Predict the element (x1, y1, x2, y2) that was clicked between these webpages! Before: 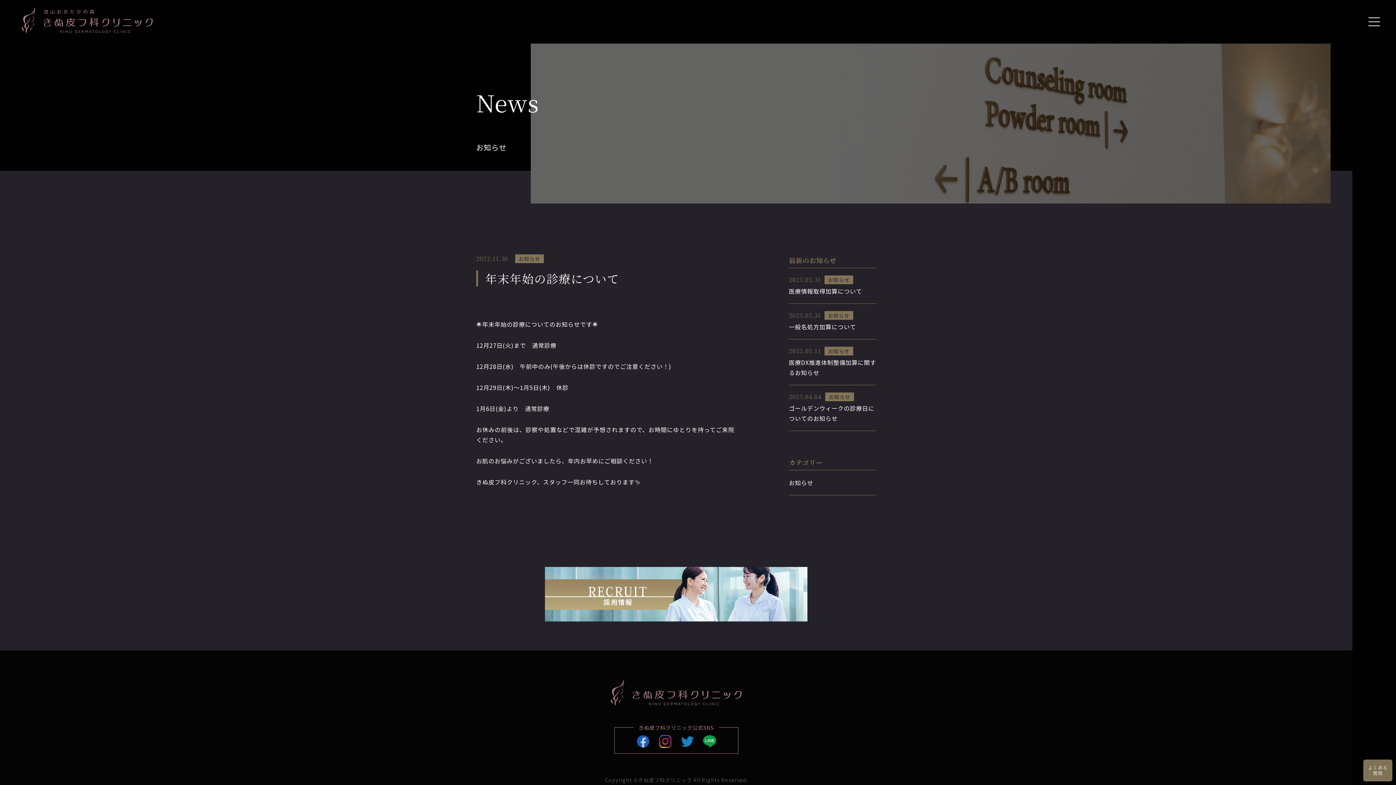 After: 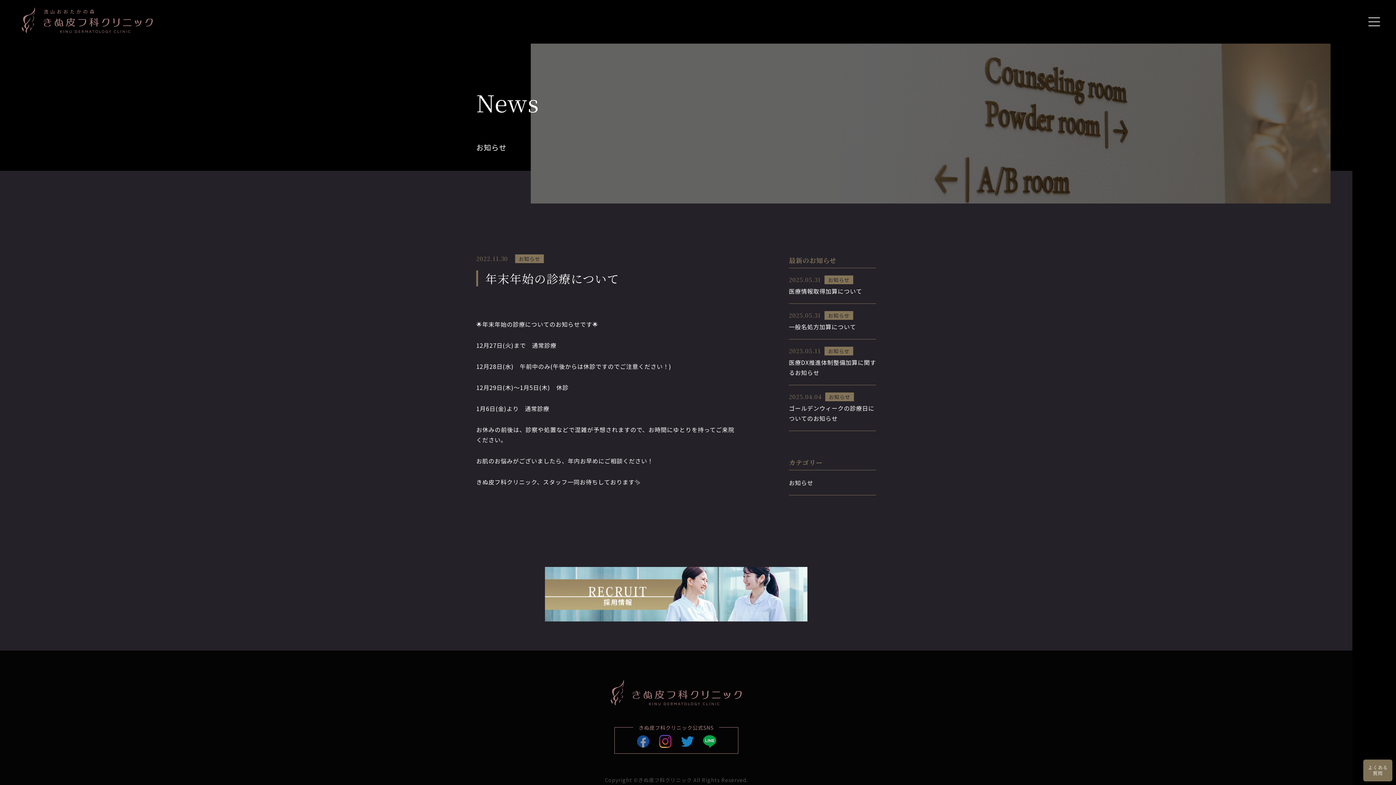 Action: bbox: (636, 735, 649, 748)